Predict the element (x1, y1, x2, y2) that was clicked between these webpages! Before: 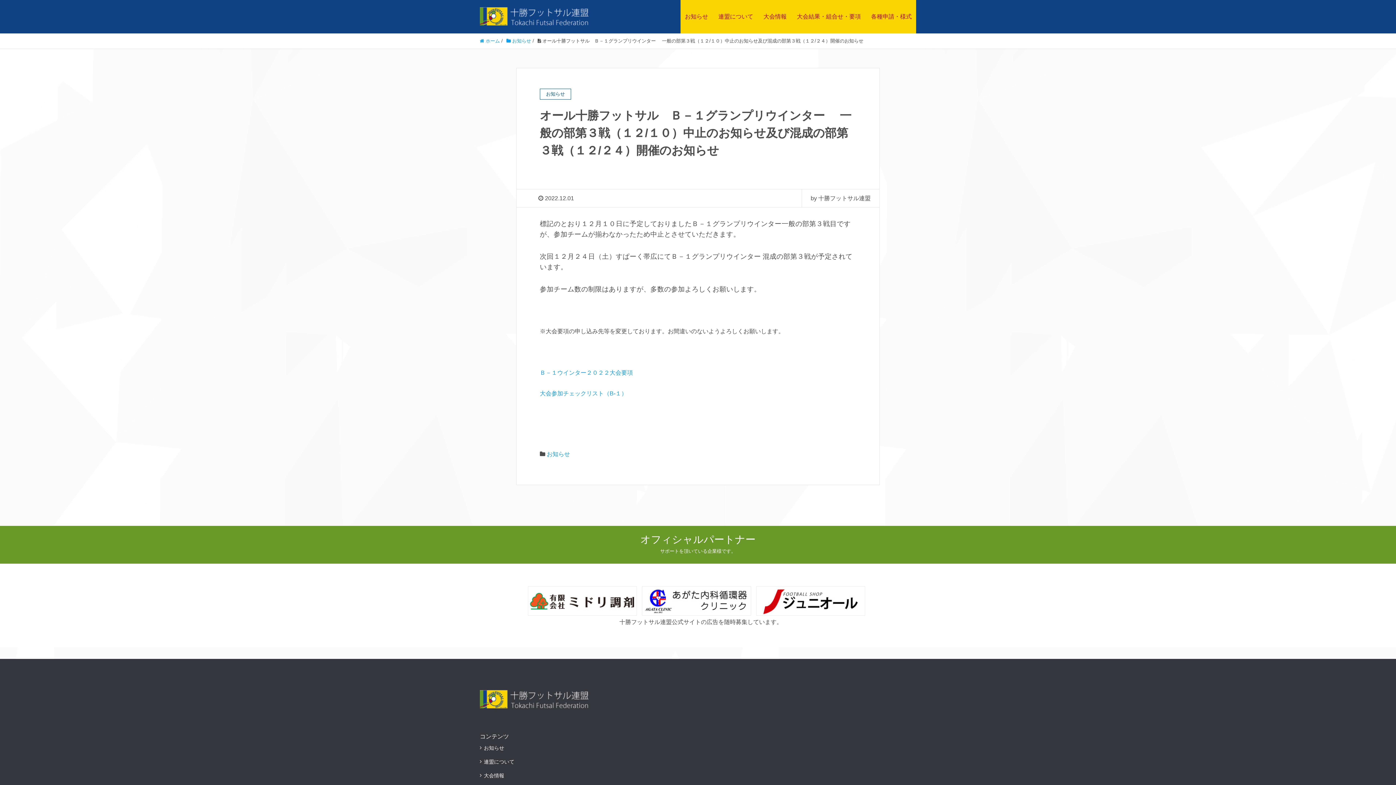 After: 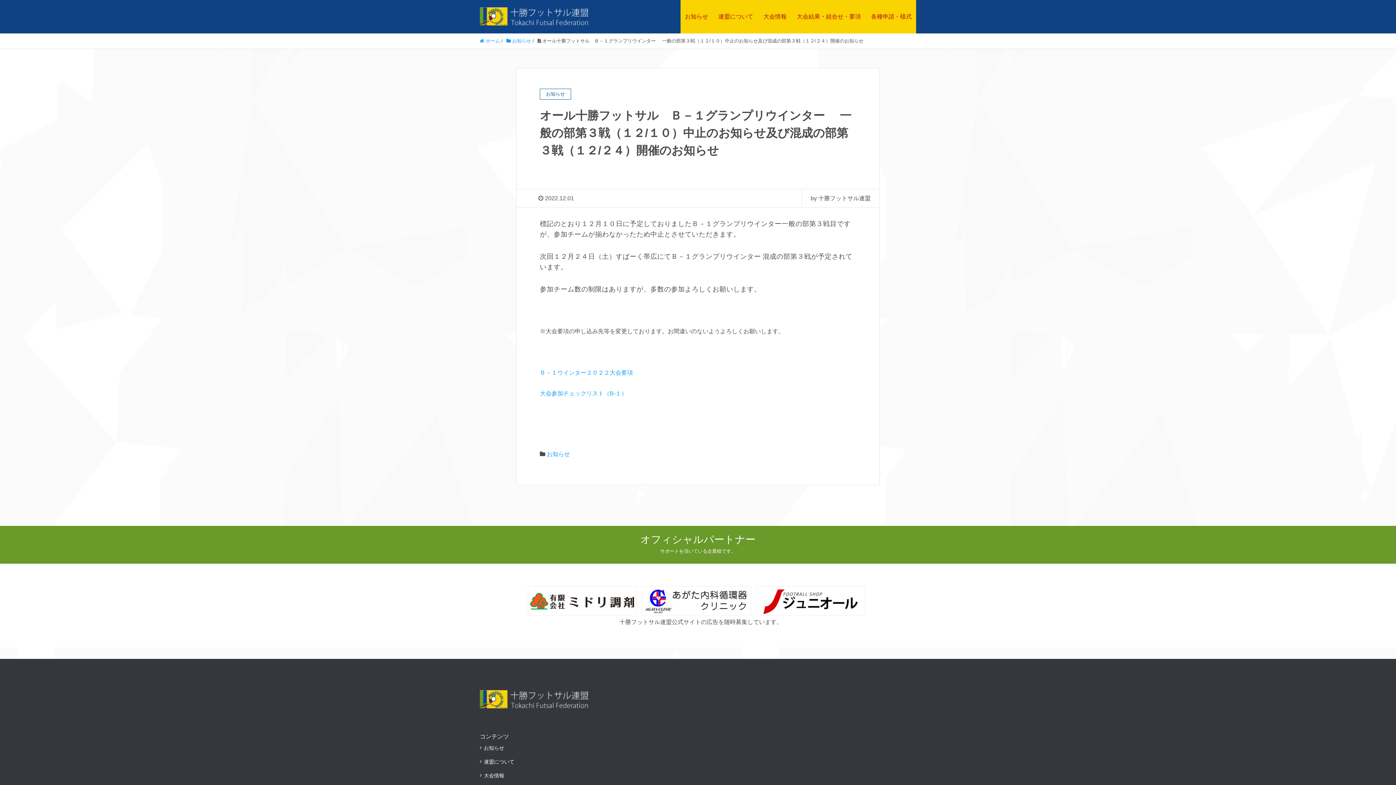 Action: bbox: (640, 597, 753, 603)